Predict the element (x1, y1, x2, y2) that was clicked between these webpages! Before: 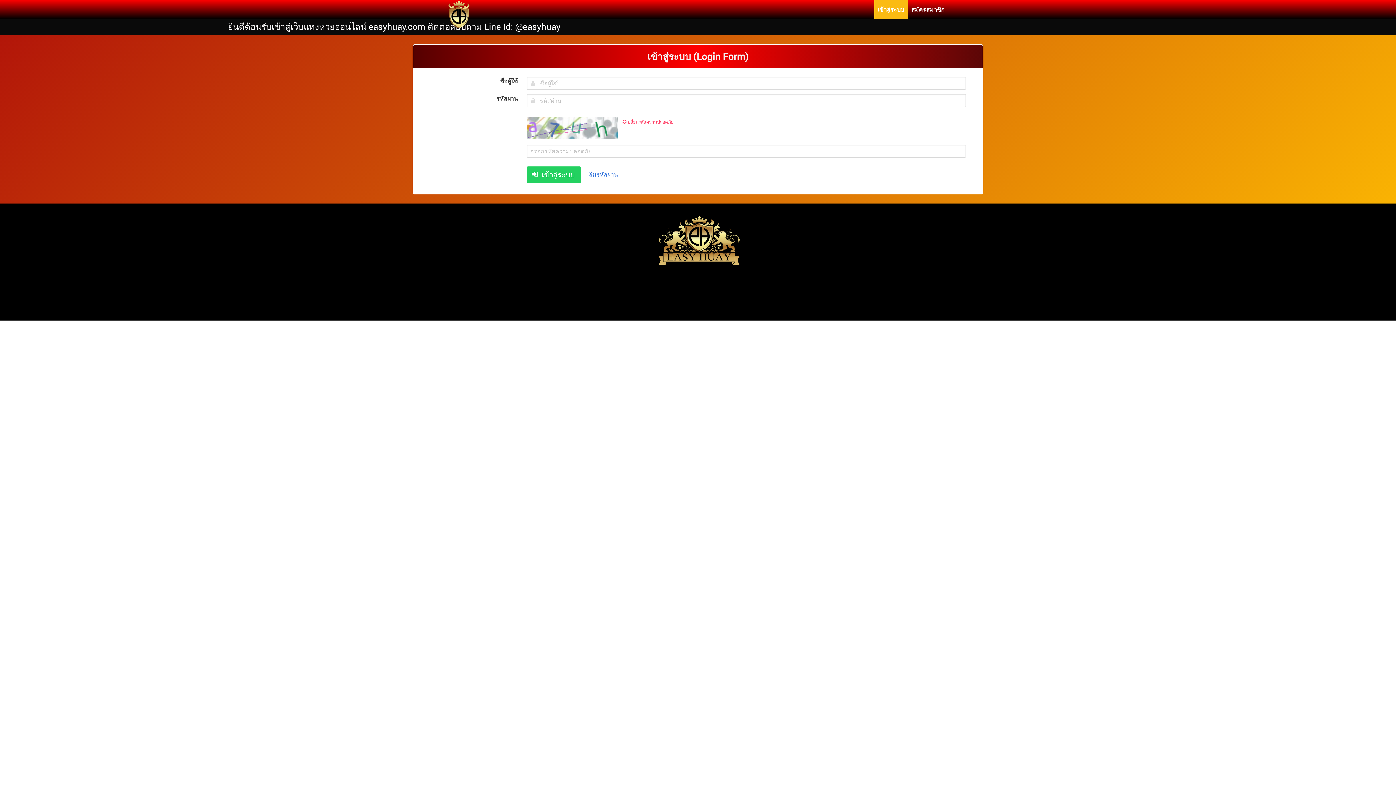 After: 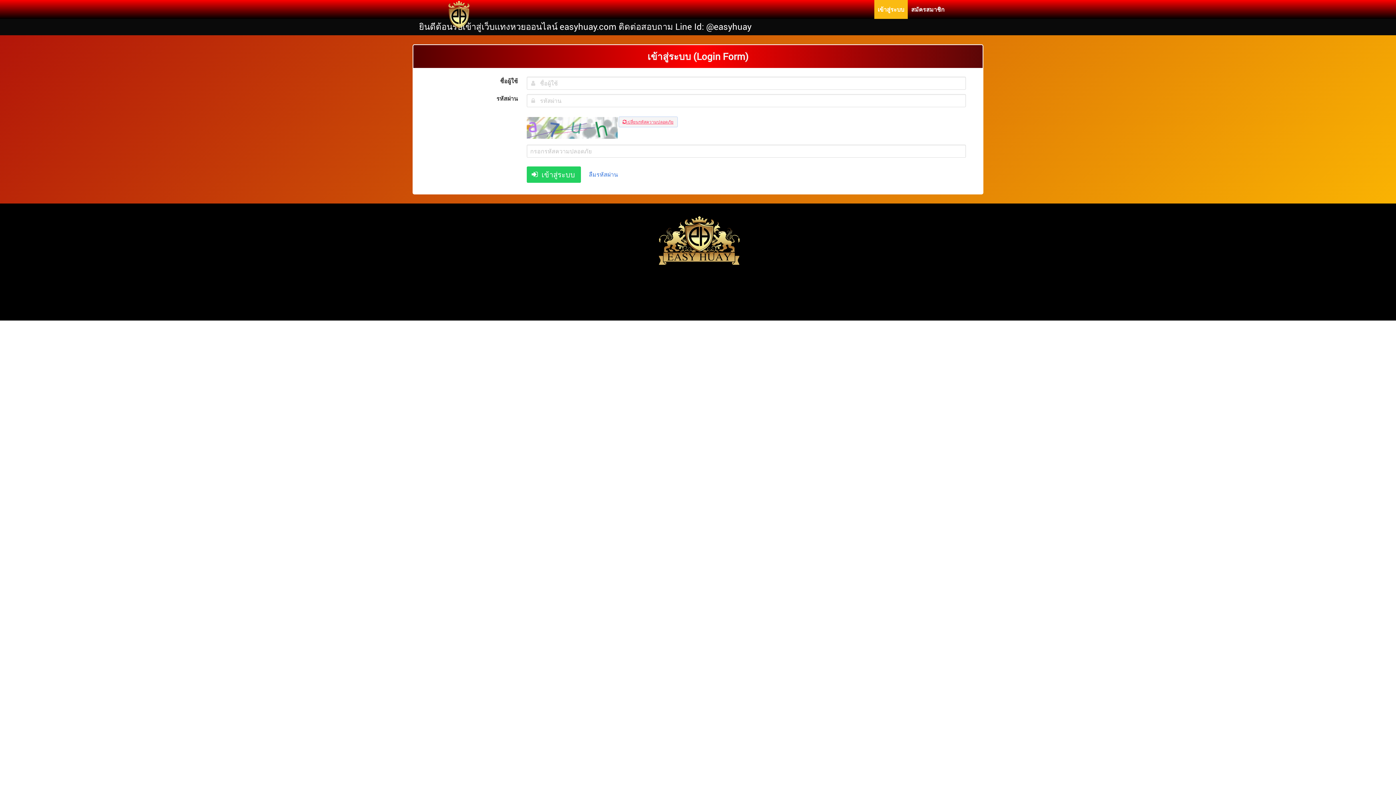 Action: label: เปลี่ยนรหัสความปลอดภัย bbox: (619, 117, 677, 126)